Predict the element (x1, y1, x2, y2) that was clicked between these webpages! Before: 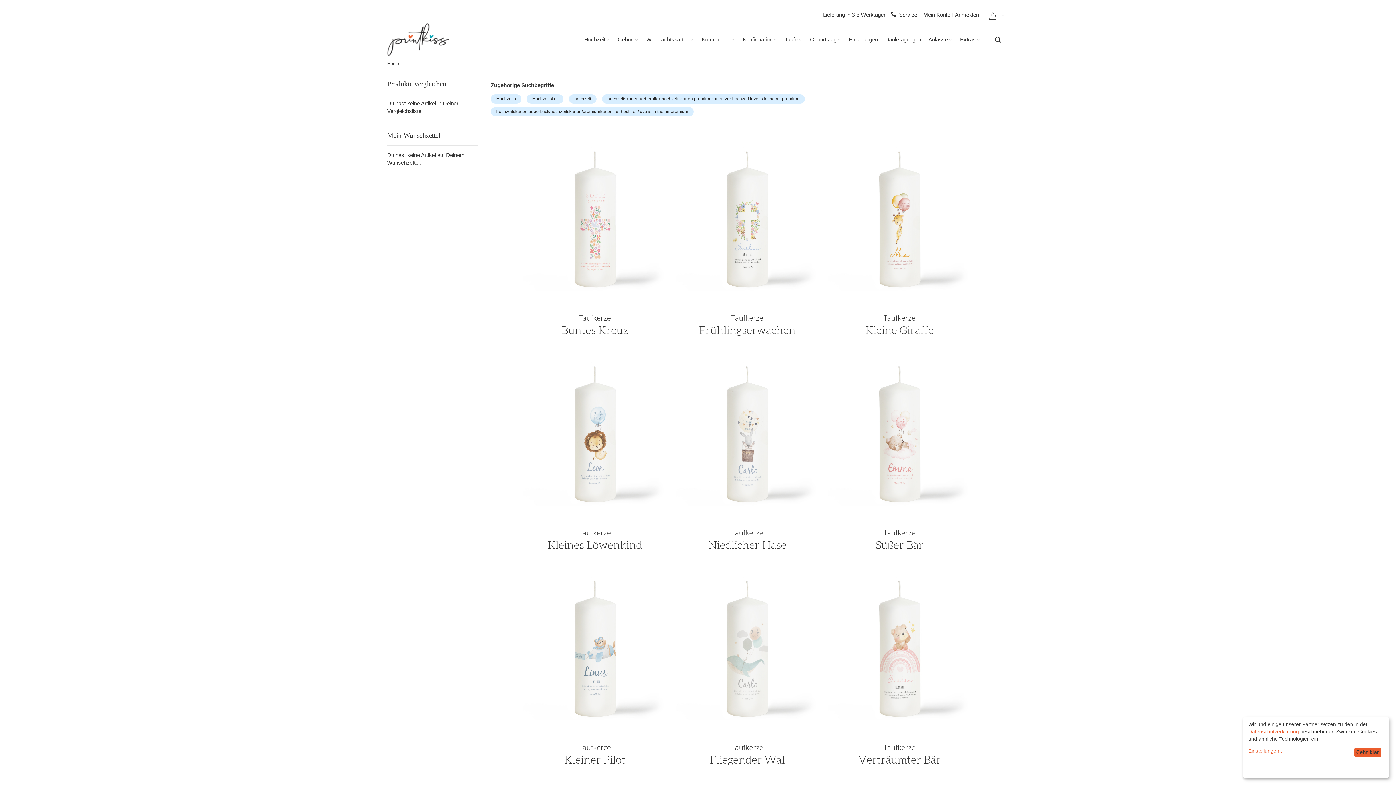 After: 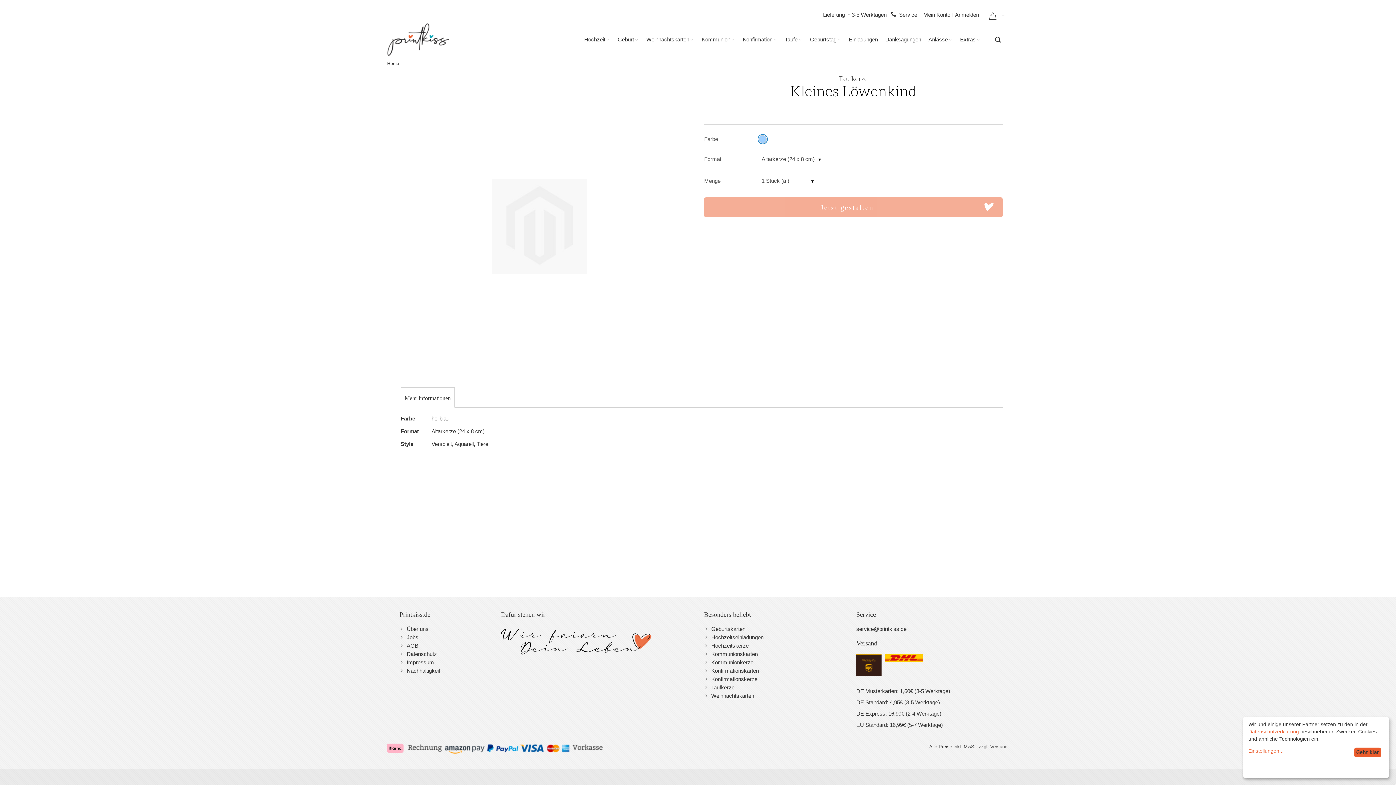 Action: bbox: (522, 519, 667, 525)